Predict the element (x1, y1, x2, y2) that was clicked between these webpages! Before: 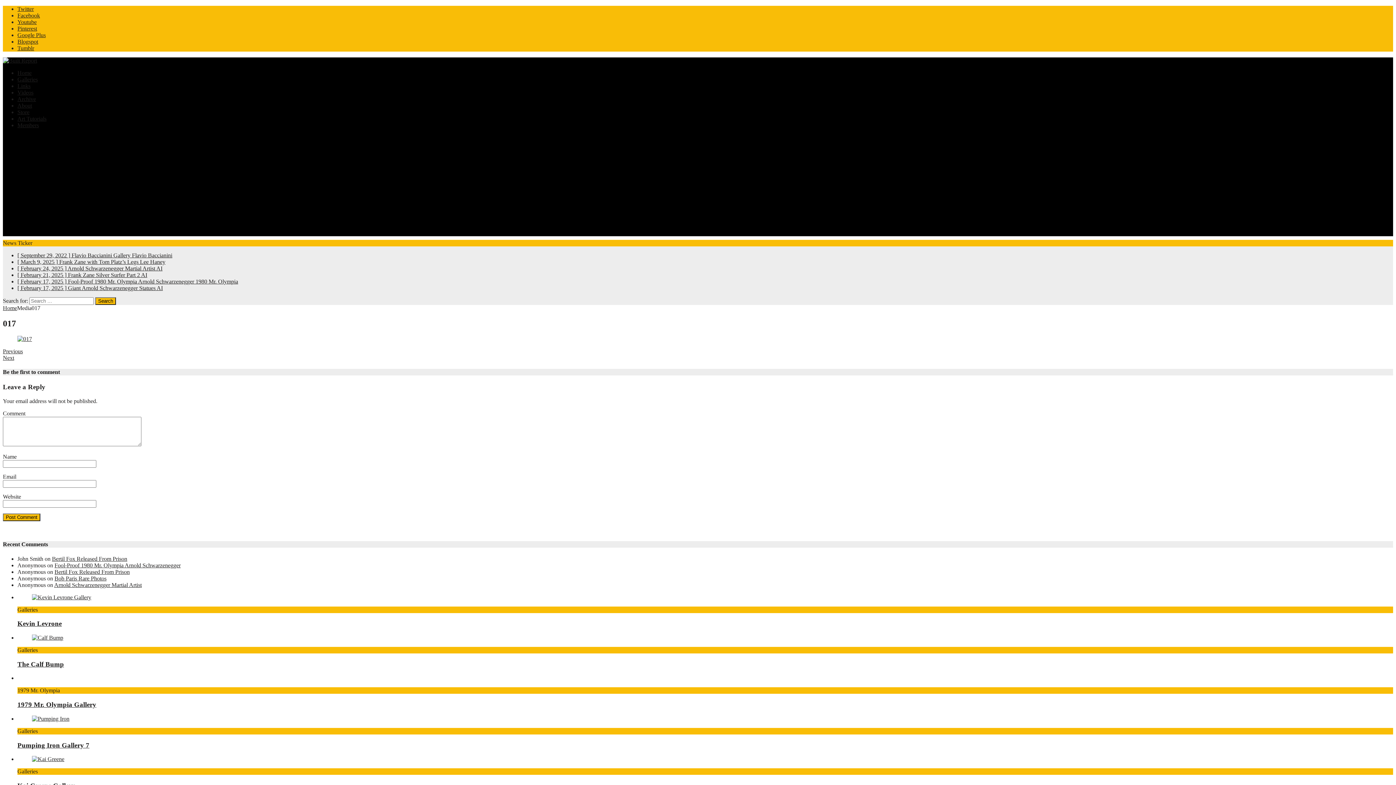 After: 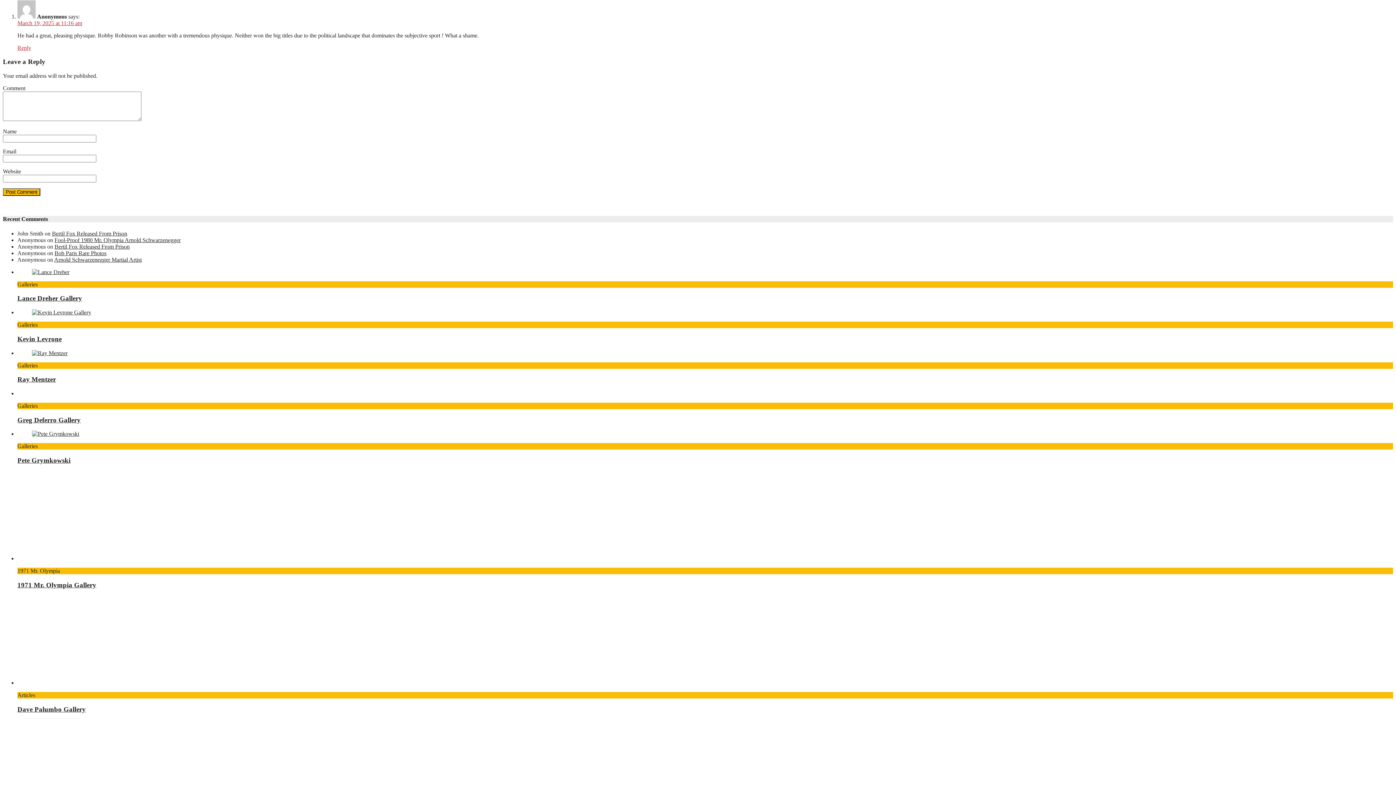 Action: bbox: (54, 575, 106, 581) label: Bob Paris Rare Photos